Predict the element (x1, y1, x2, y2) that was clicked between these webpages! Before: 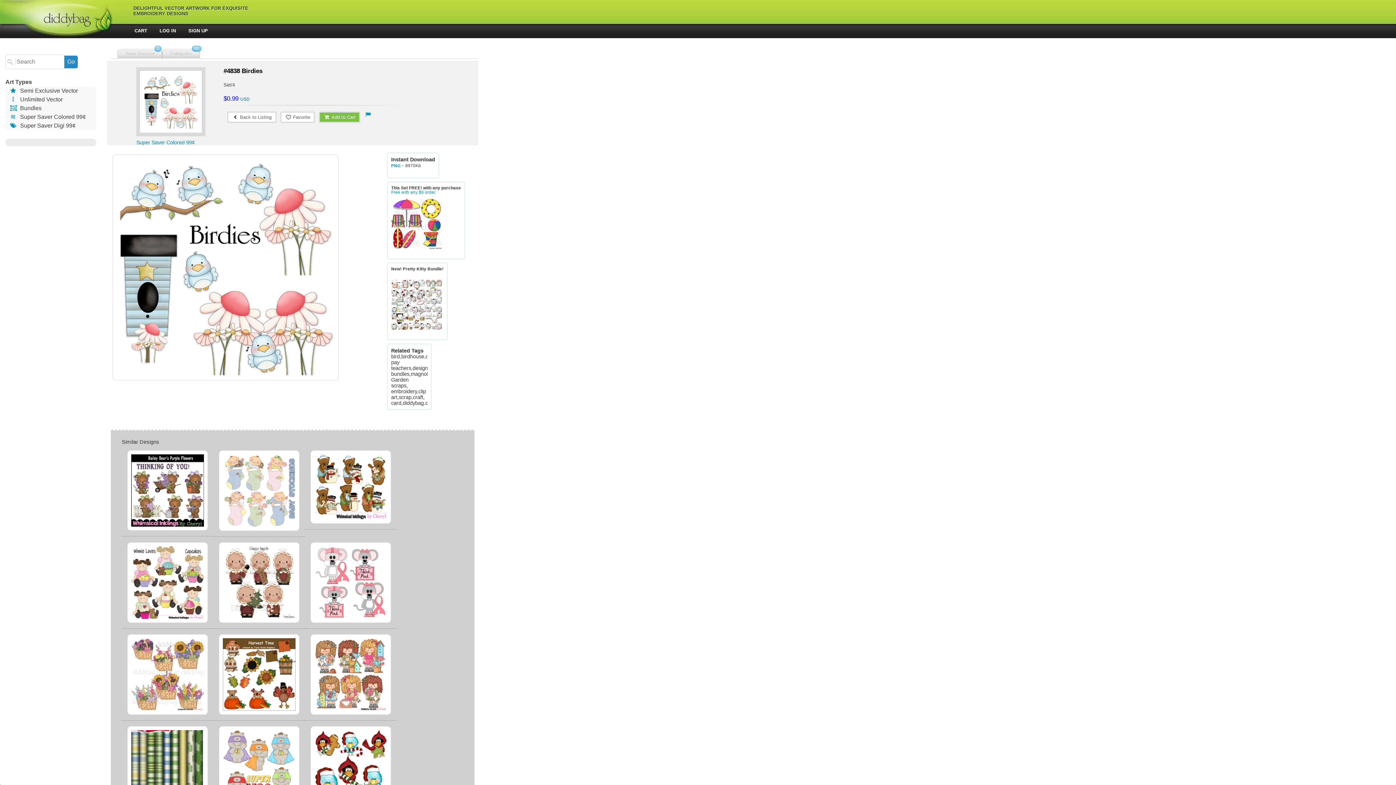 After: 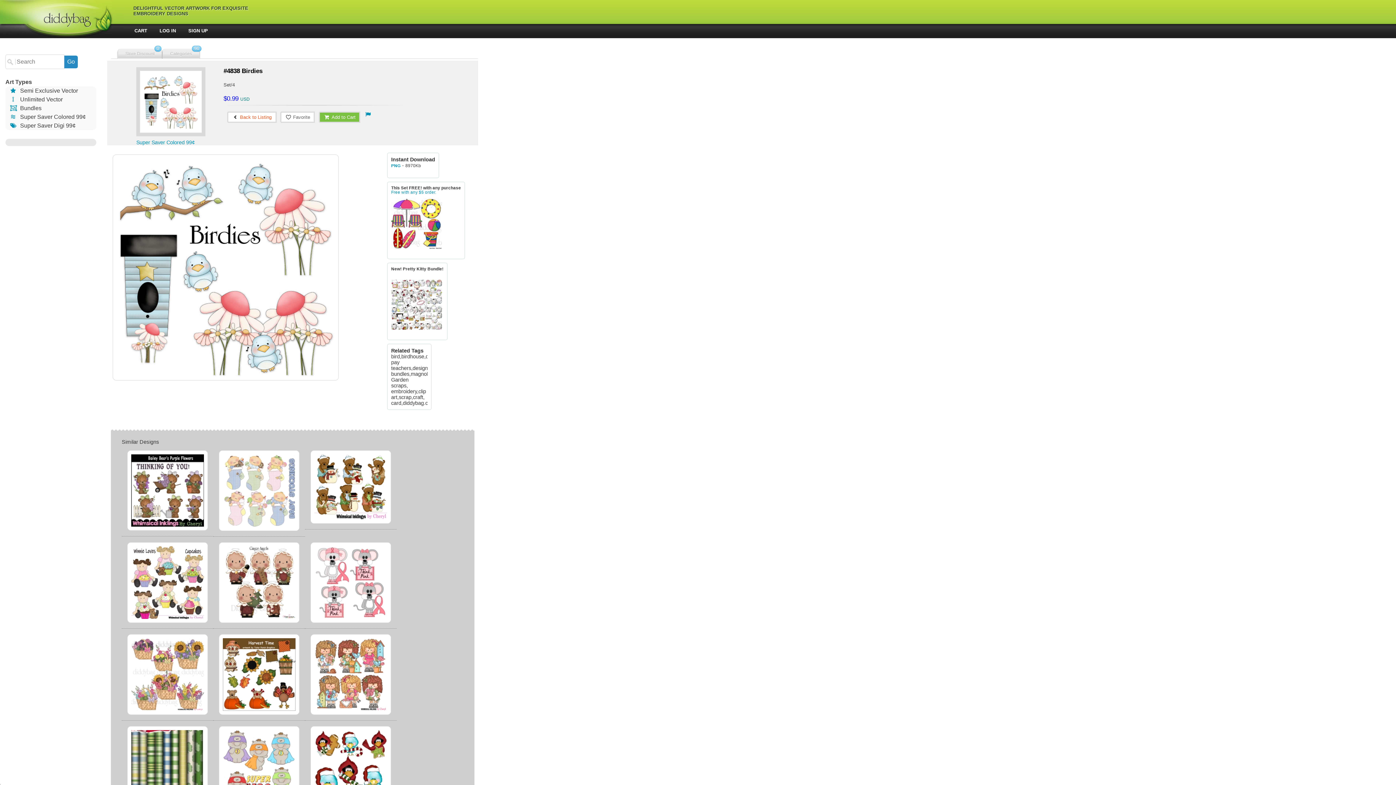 Action: bbox: (227, 111, 276, 123) label:  Back to Listing